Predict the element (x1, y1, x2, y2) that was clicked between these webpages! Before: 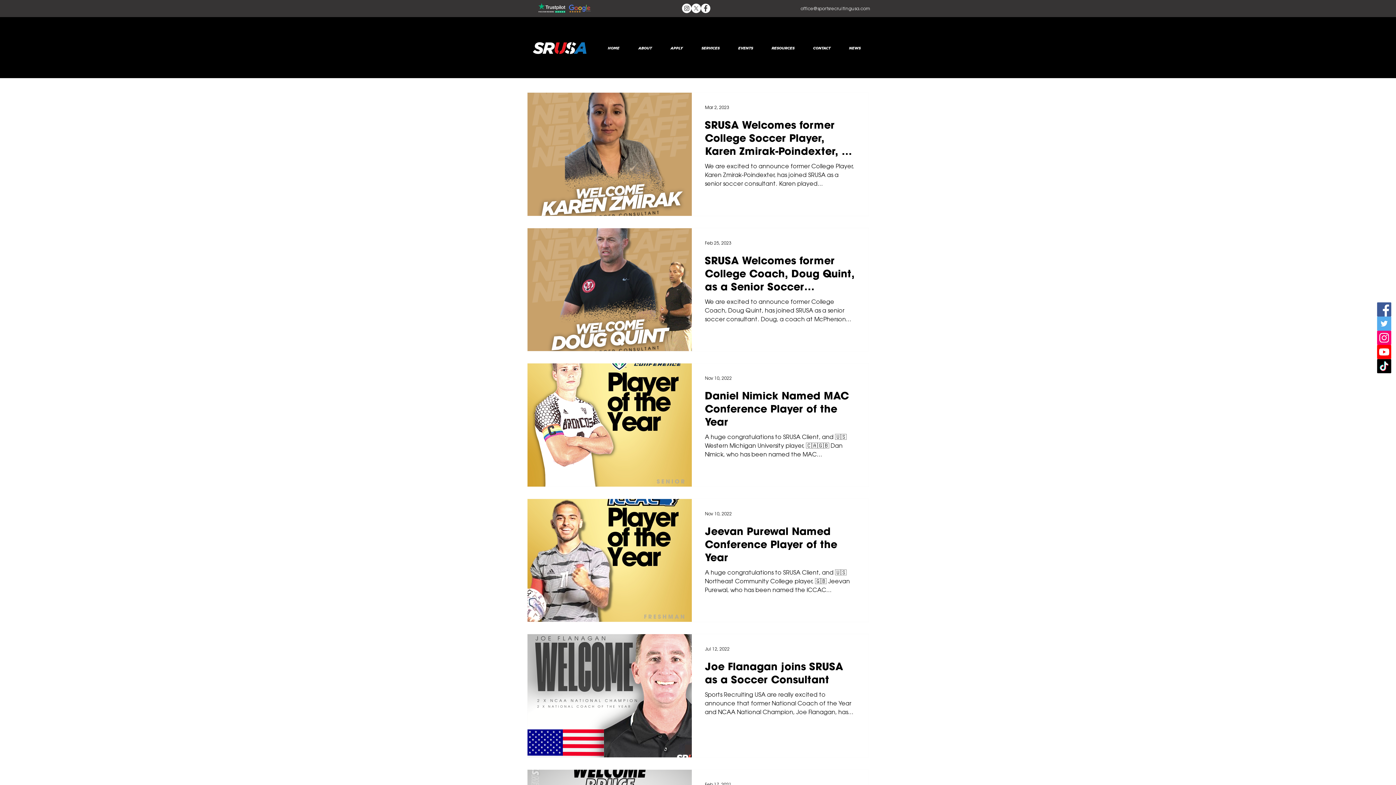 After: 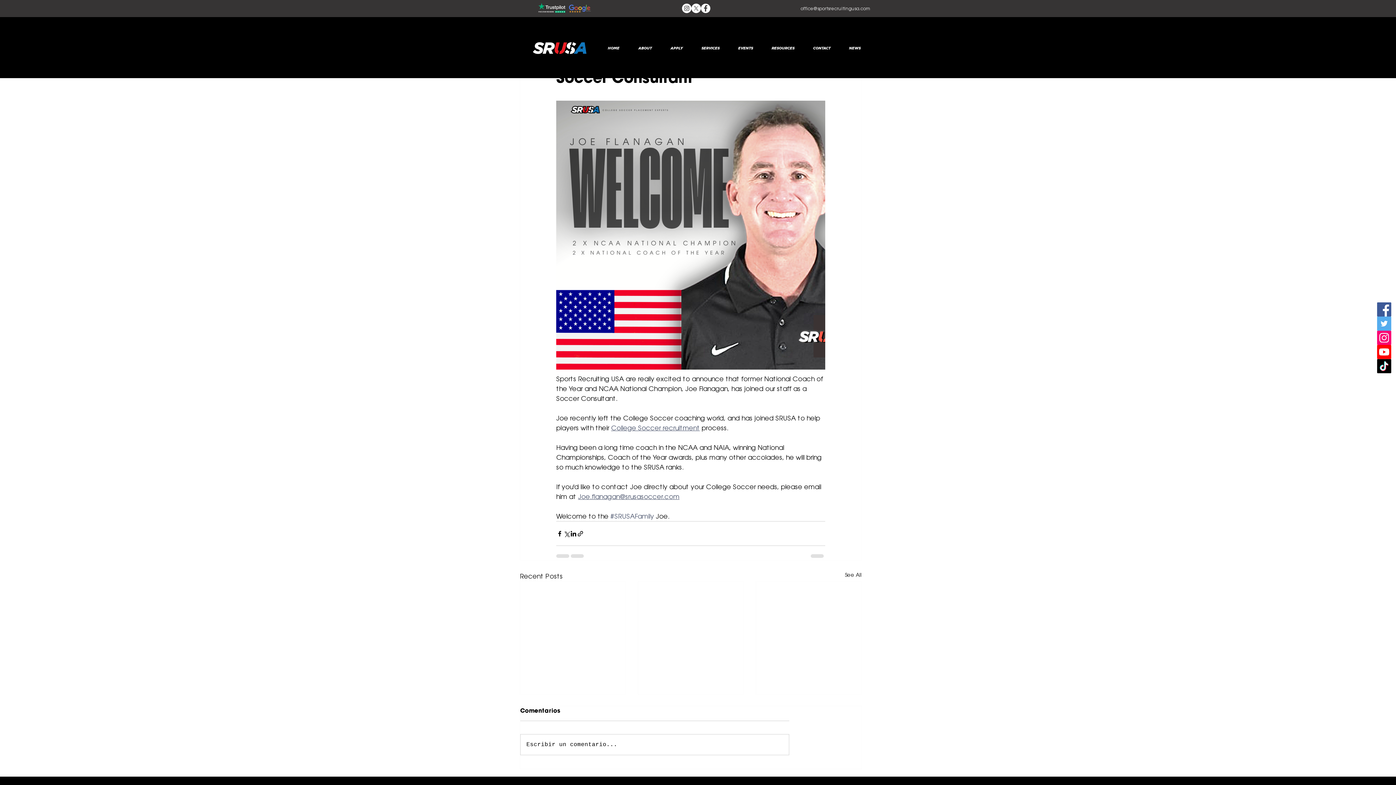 Action: bbox: (705, 660, 855, 690) label: Joe Flanagan joins SRUSA as a Soccer Consultant